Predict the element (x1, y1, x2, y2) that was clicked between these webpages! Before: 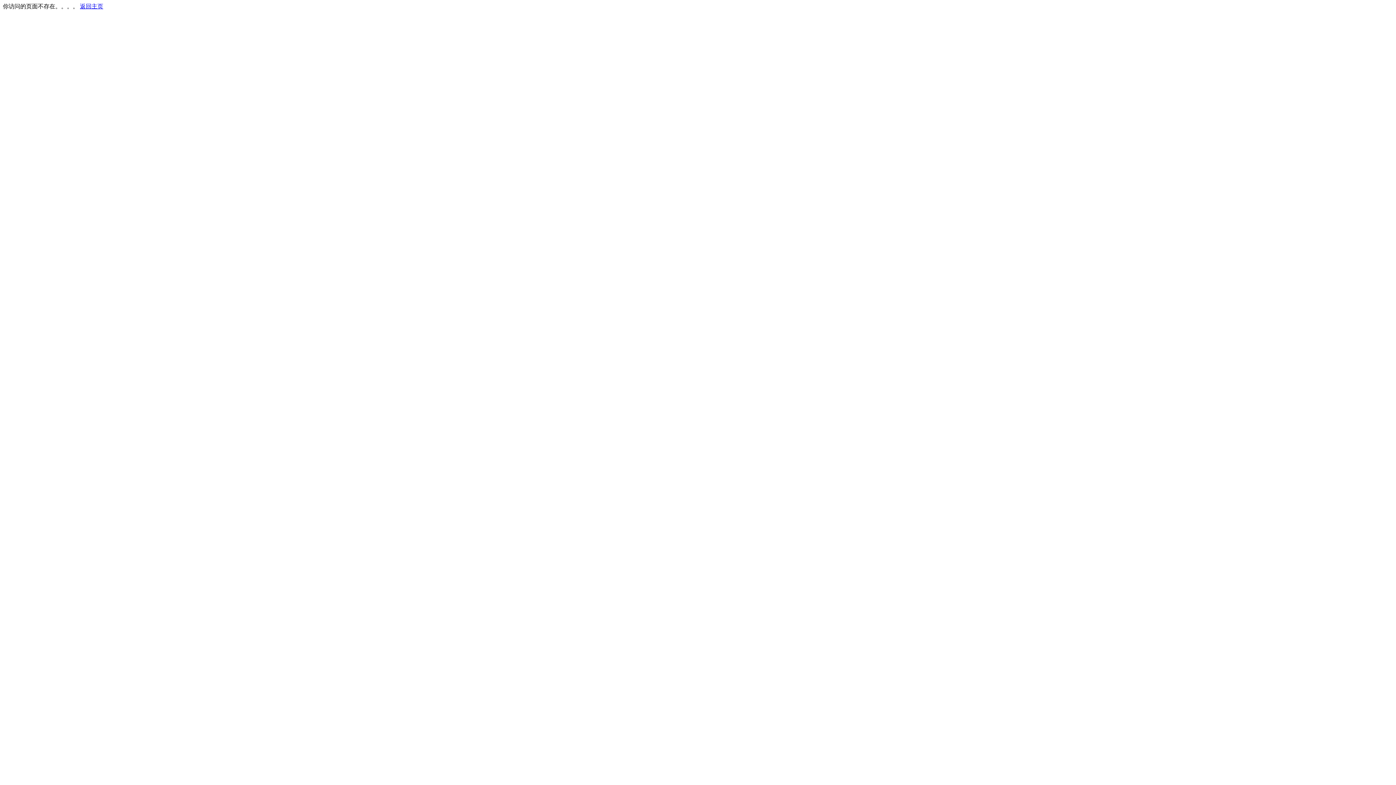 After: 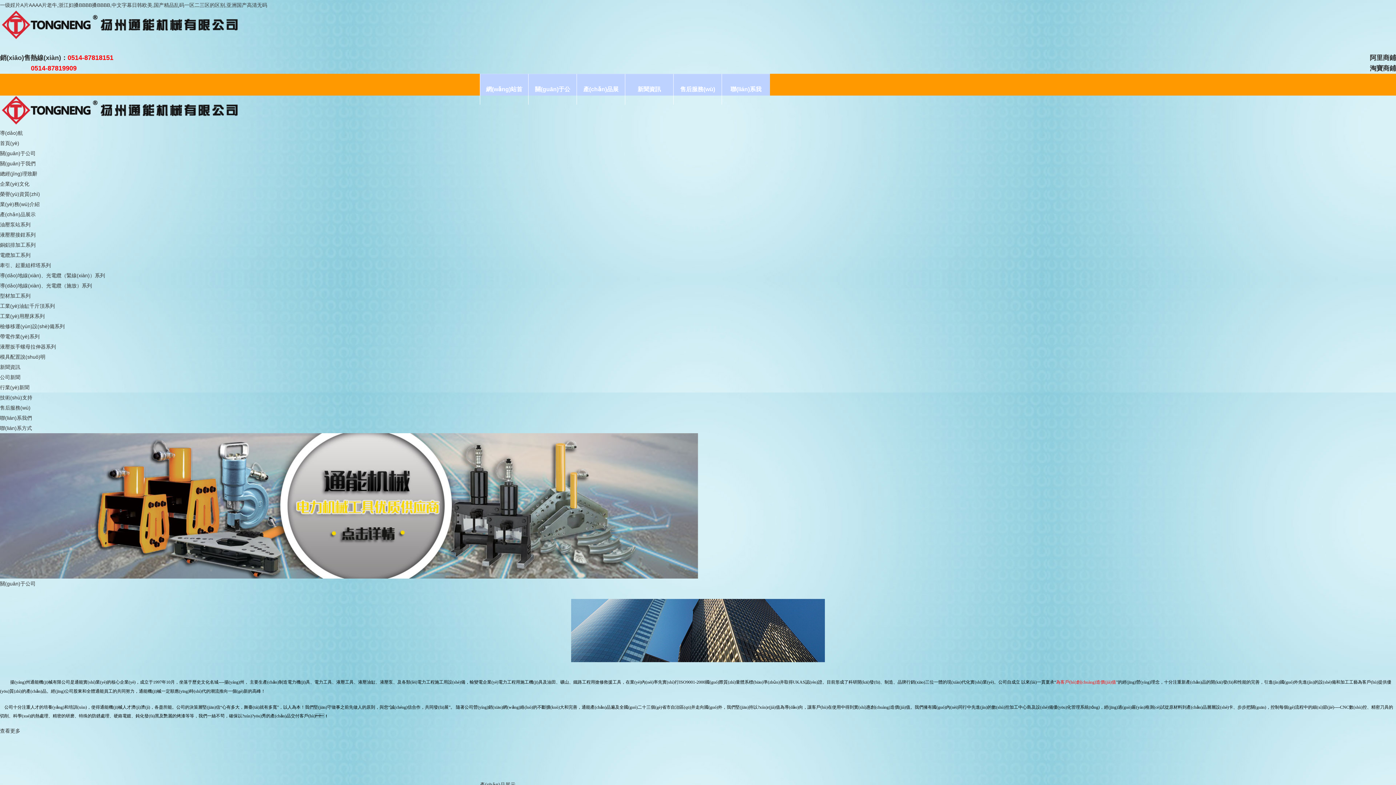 Action: label: 返回主页 bbox: (80, 3, 103, 9)